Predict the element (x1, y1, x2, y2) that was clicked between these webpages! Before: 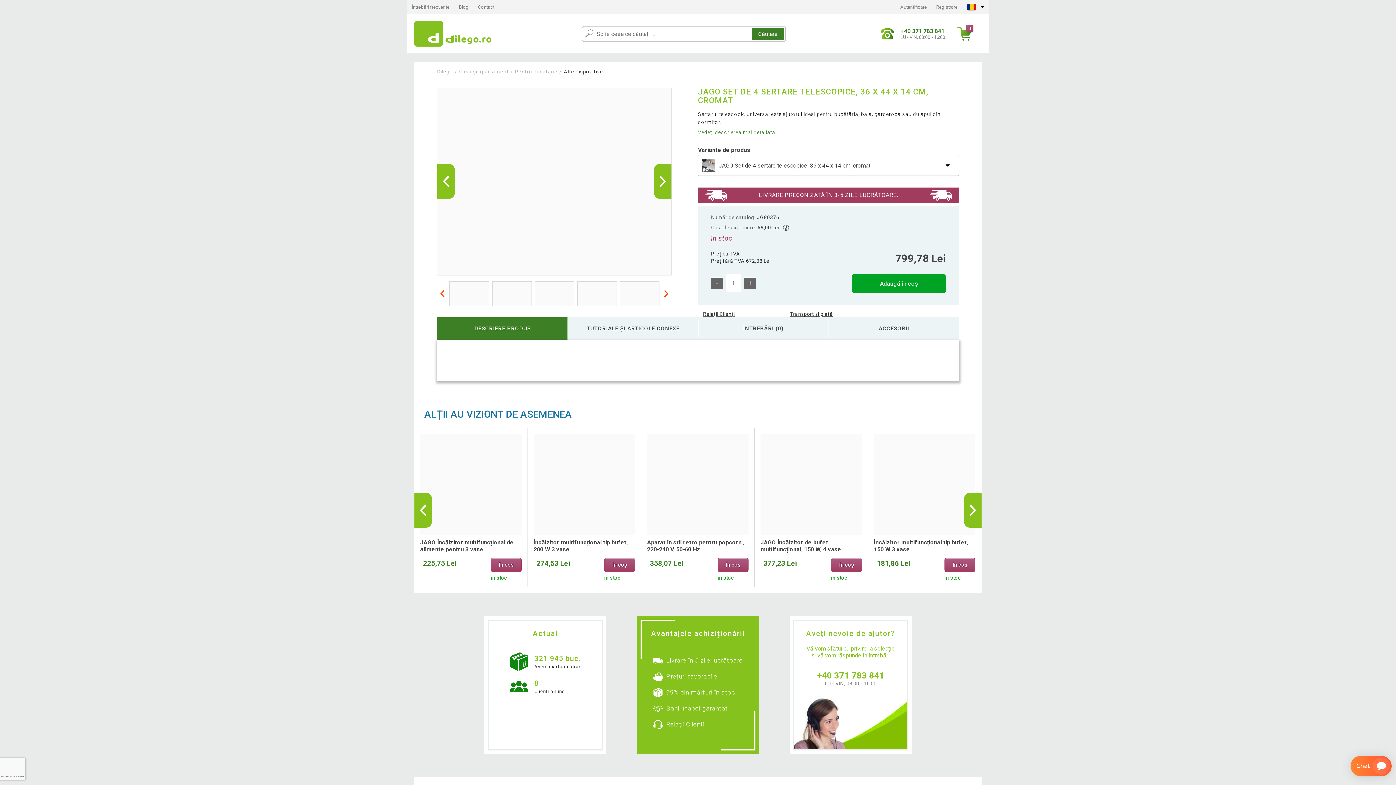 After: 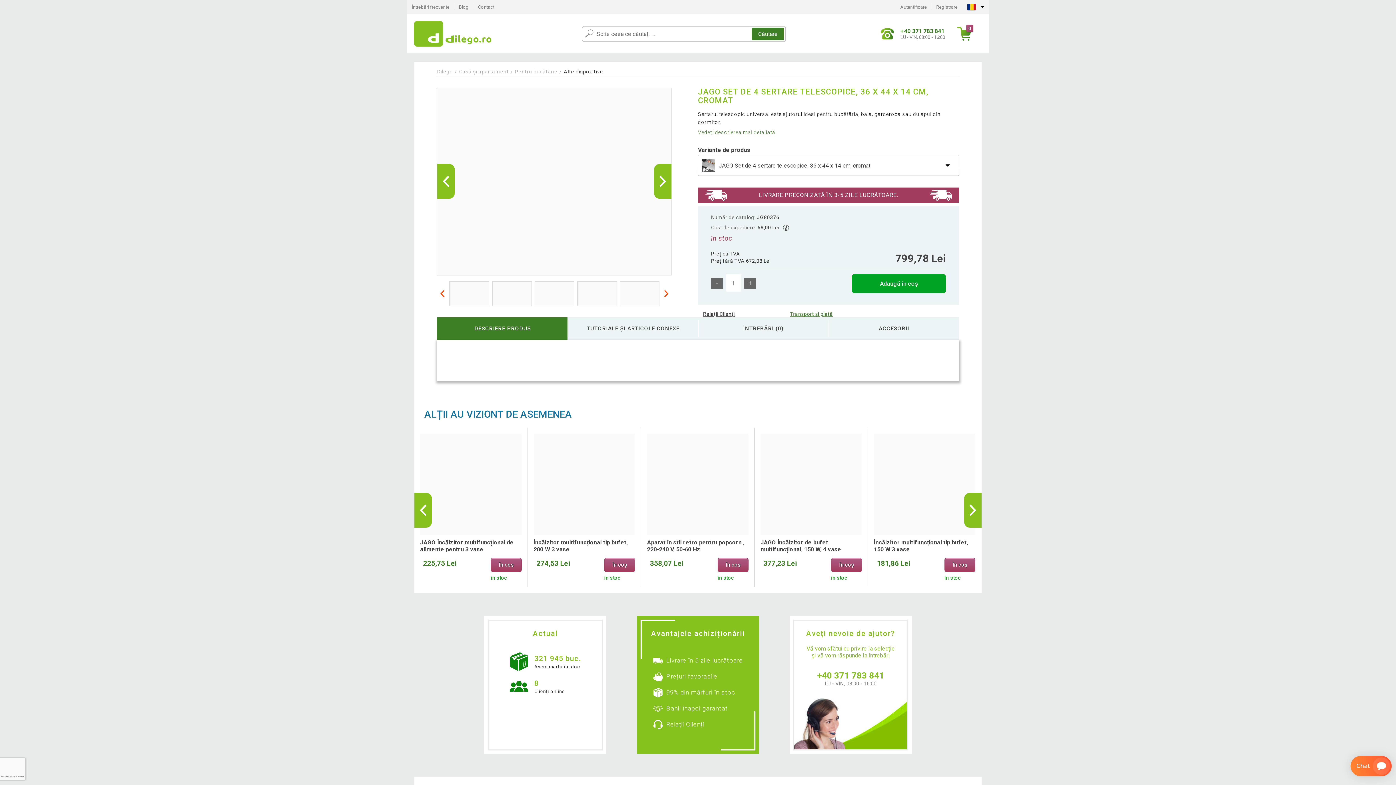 Action: bbox: (785, 310, 833, 317) label: Transport și plată